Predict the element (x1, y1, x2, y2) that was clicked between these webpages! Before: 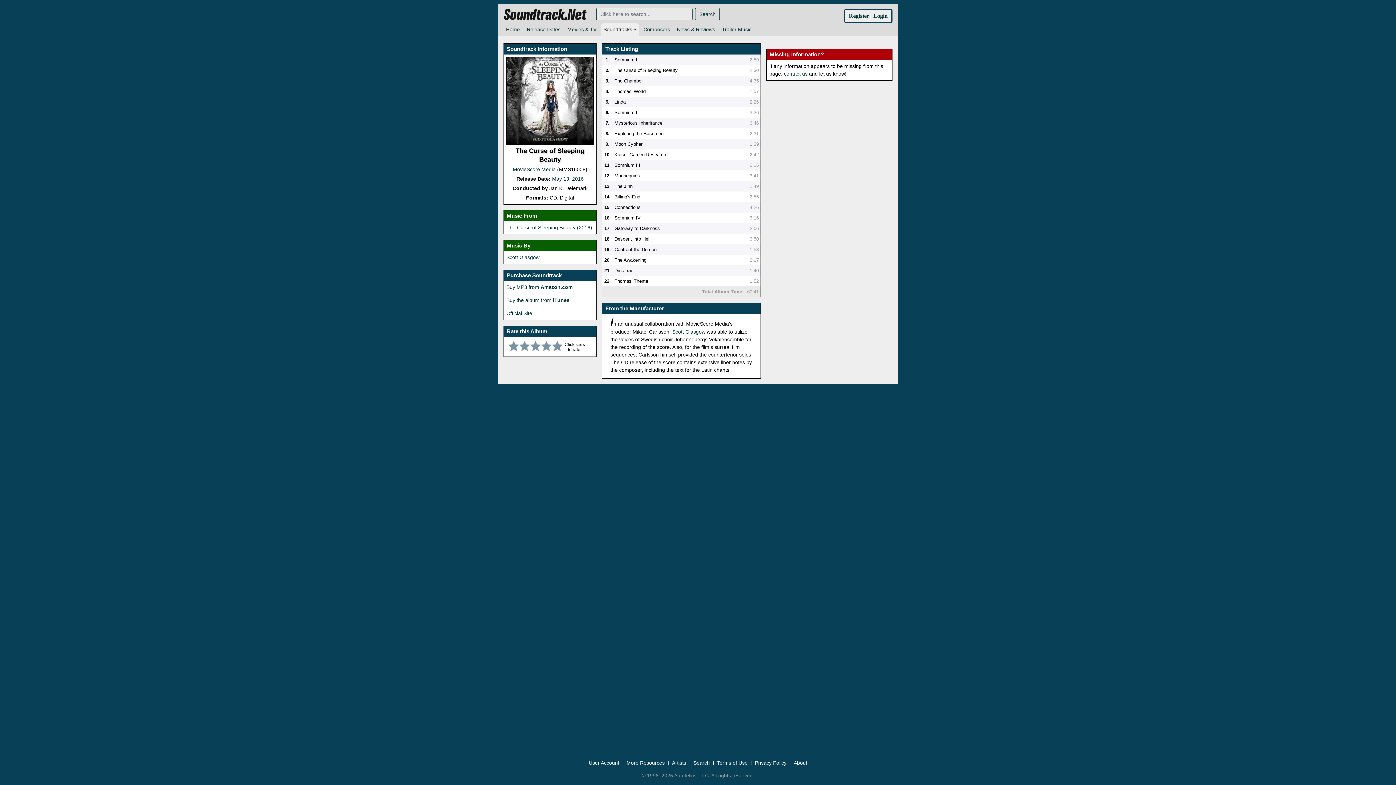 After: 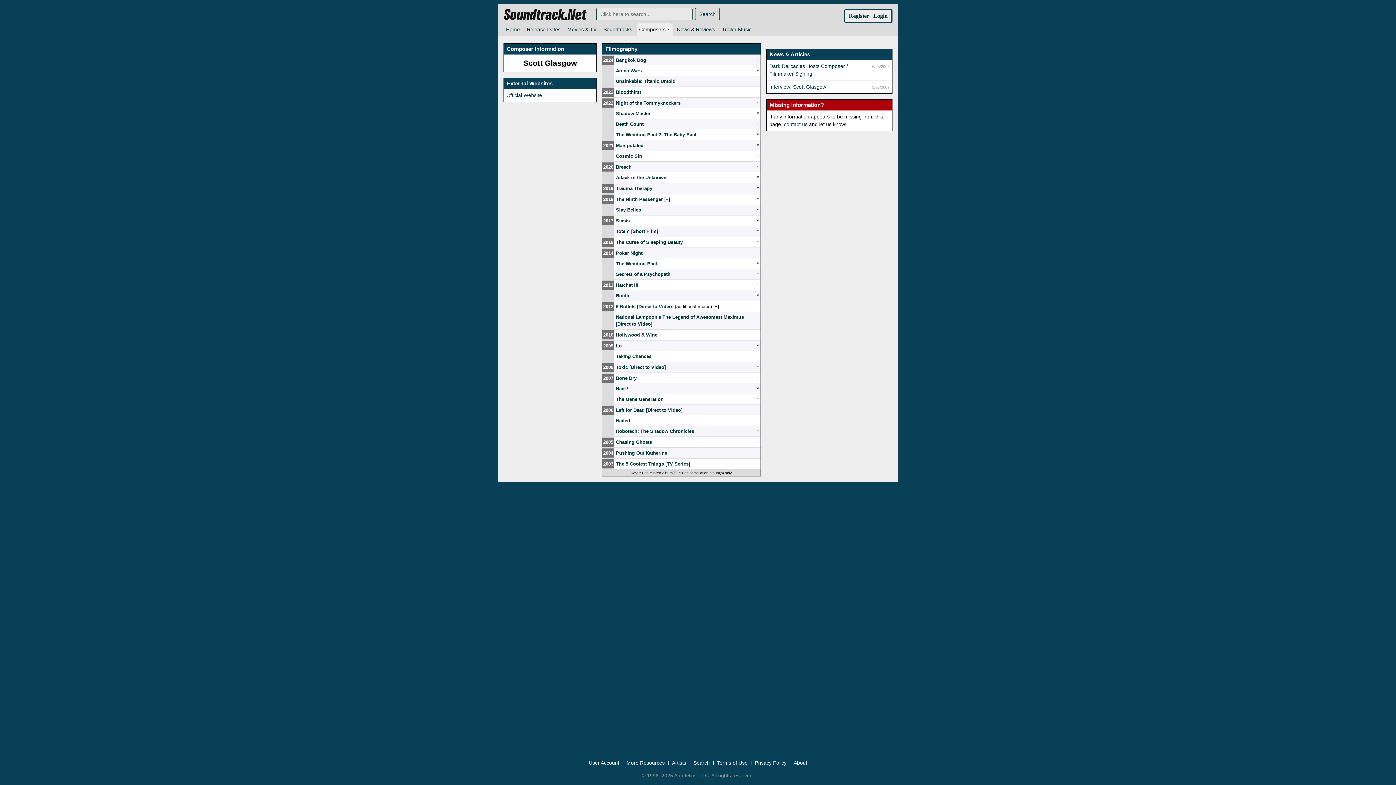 Action: bbox: (672, 329, 705, 335) label: Scott Glasgow